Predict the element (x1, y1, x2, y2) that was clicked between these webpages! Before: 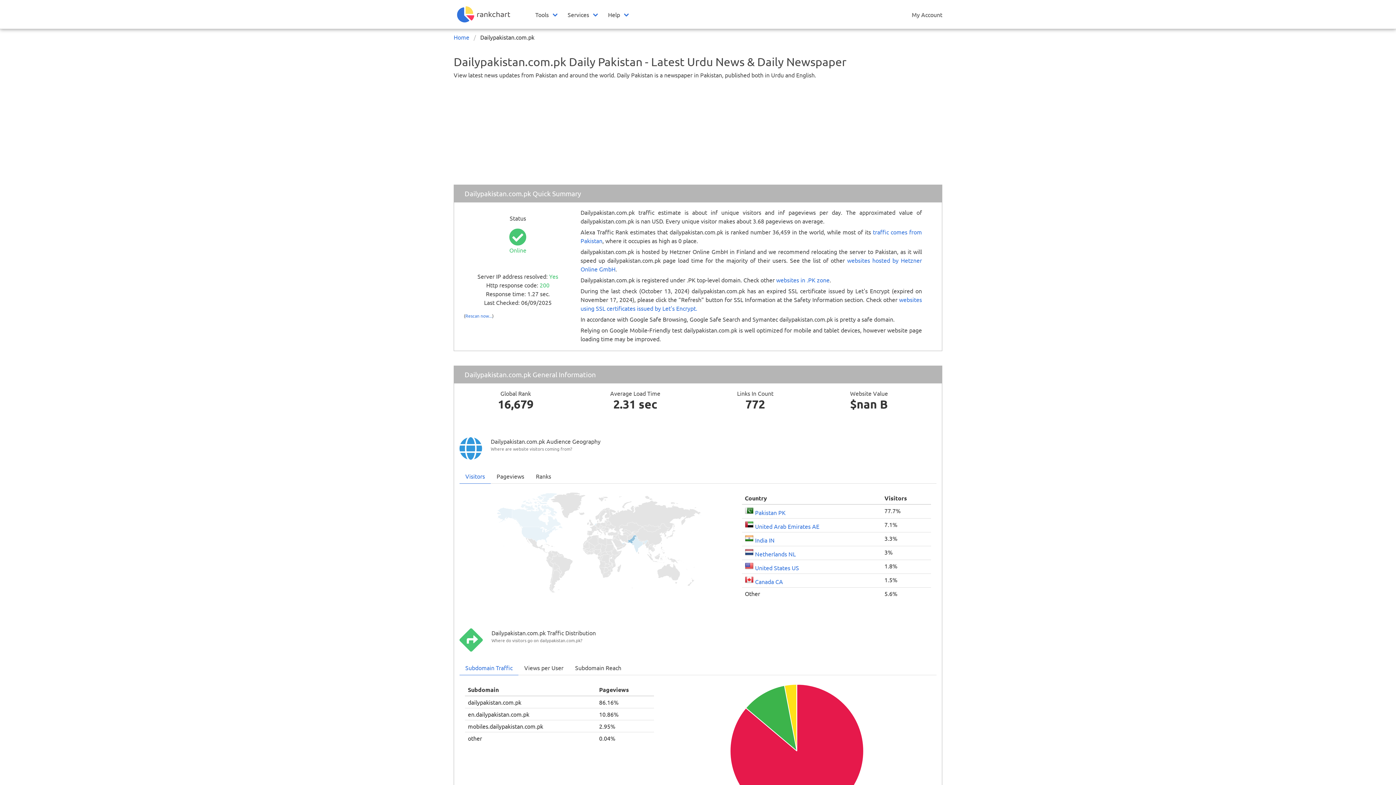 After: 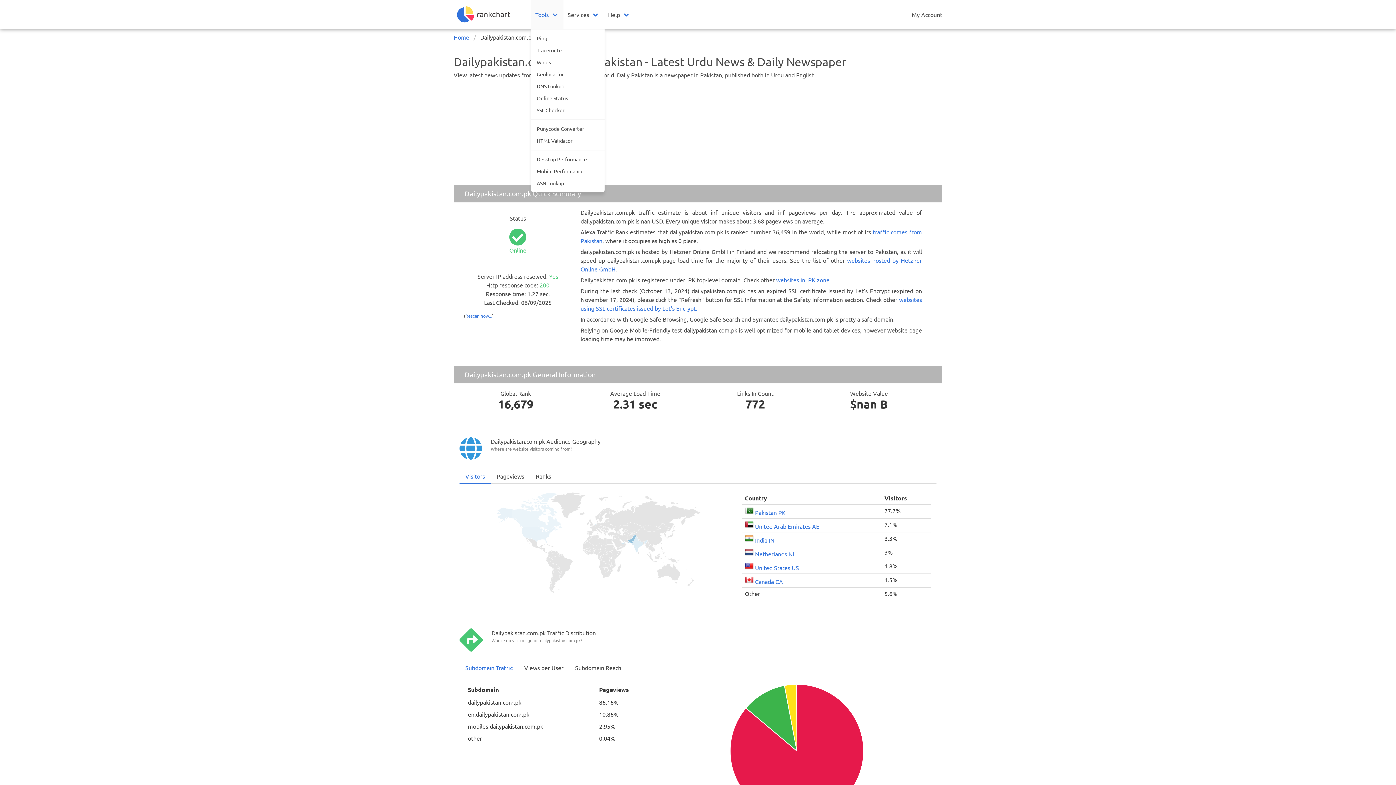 Action: bbox: (531, 0, 563, 28) label: Tools